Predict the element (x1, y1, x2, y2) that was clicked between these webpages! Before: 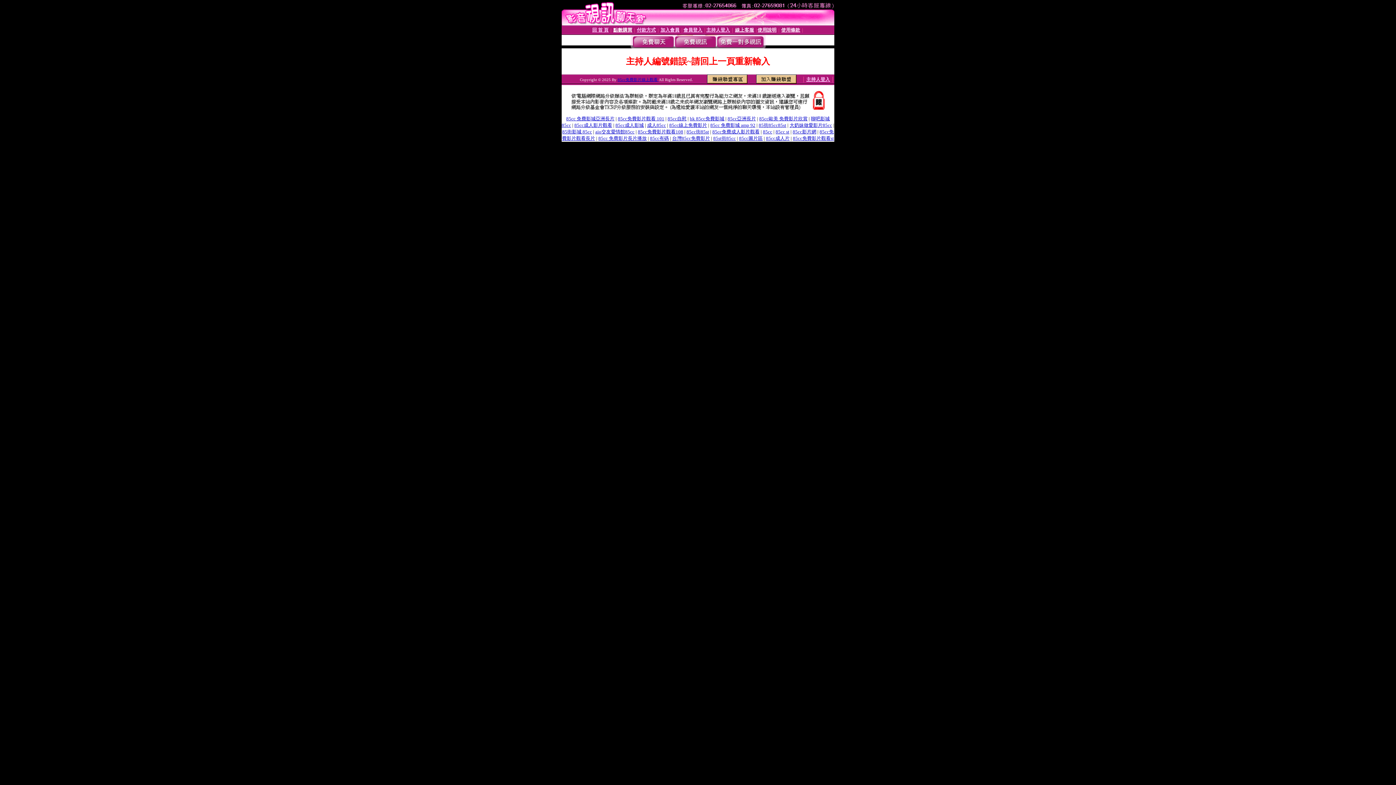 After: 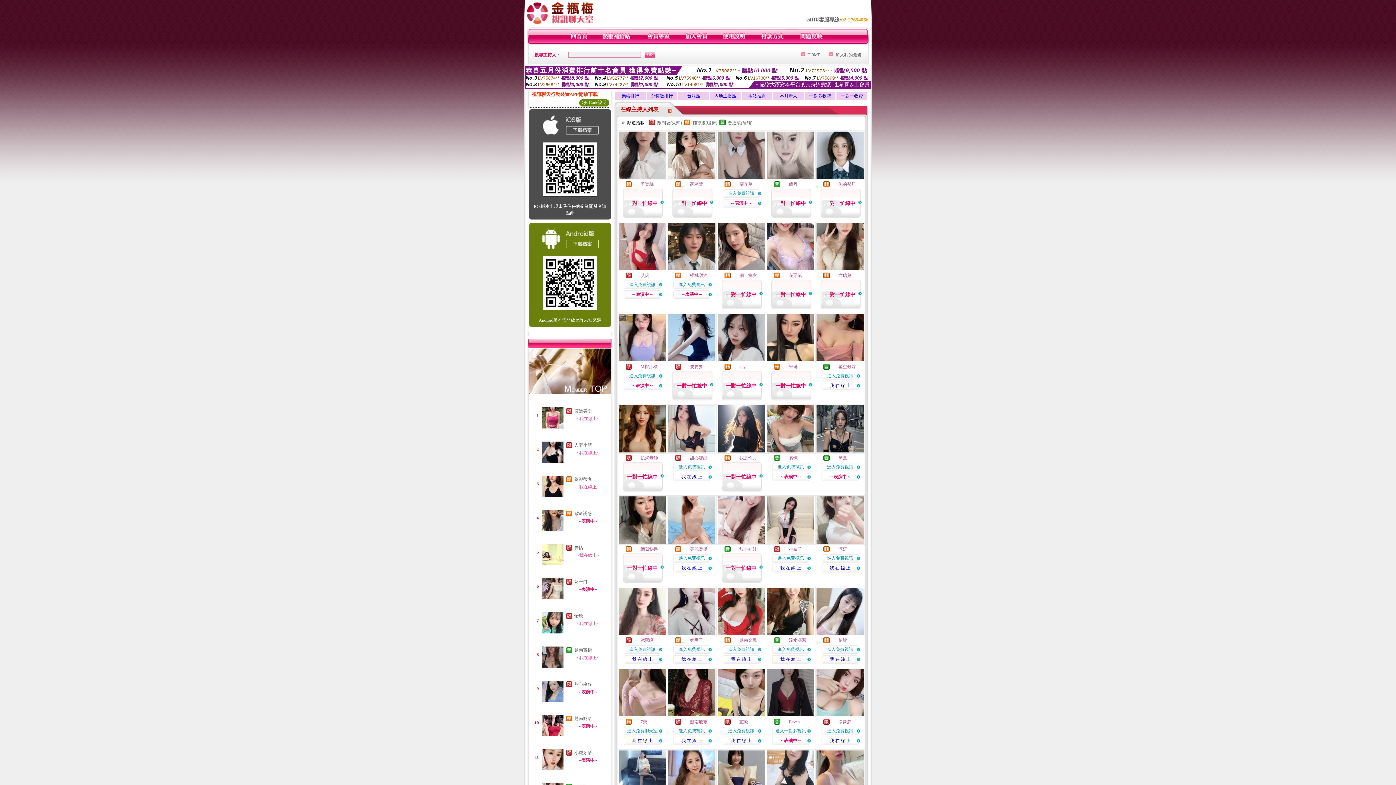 Action: label: 85街影城 85cc bbox: (562, 129, 592, 134)